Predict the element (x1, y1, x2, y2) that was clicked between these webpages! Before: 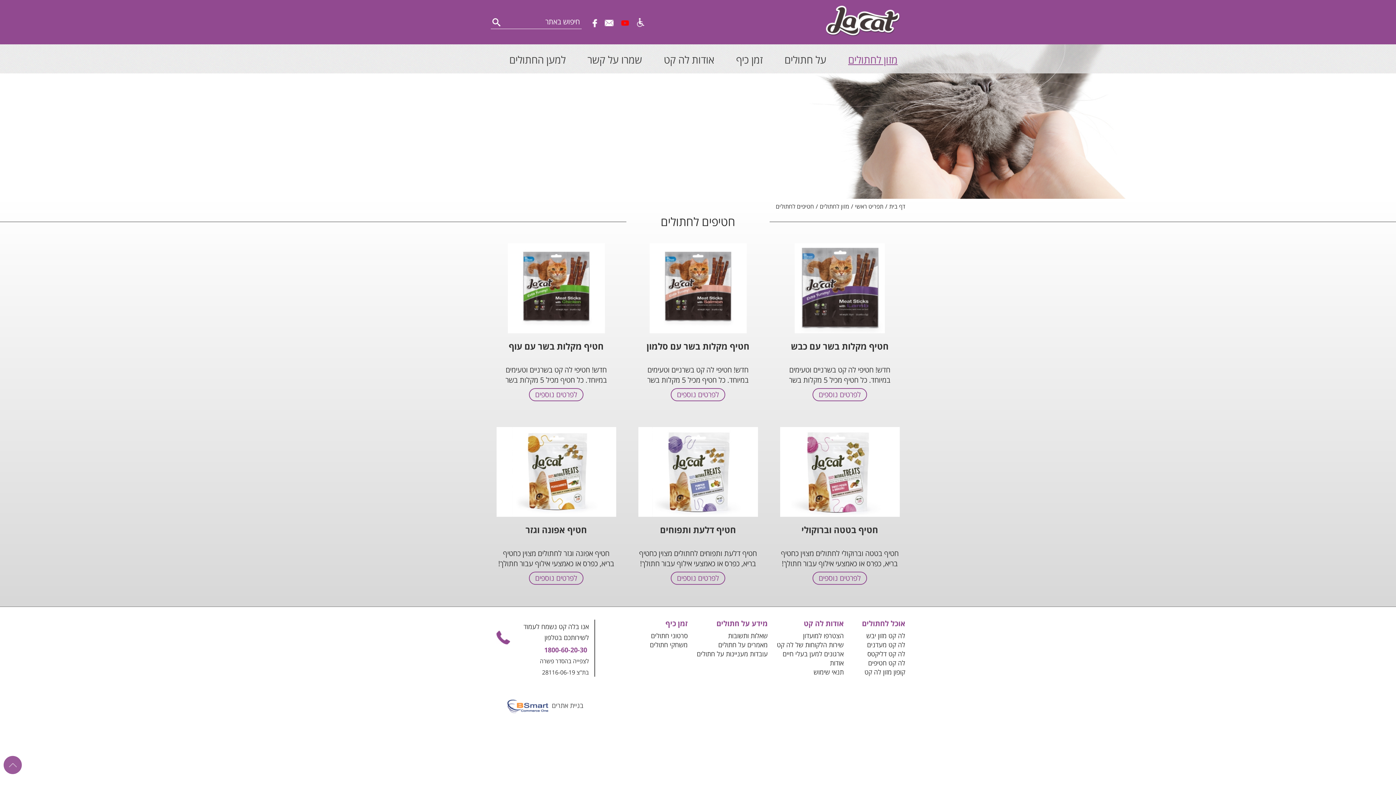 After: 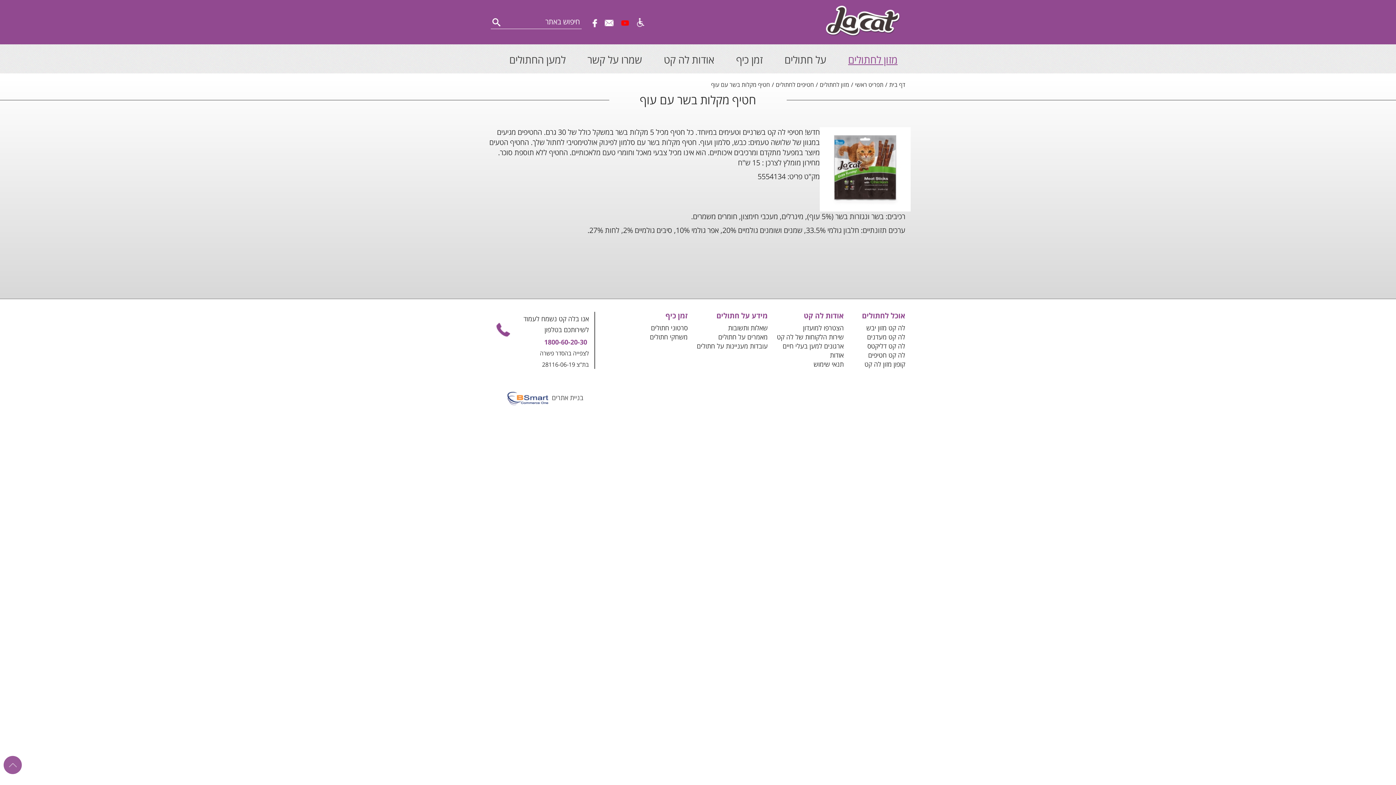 Action: bbox: (496, 341, 616, 361) label: חטיף מקלות בשר עם עוף